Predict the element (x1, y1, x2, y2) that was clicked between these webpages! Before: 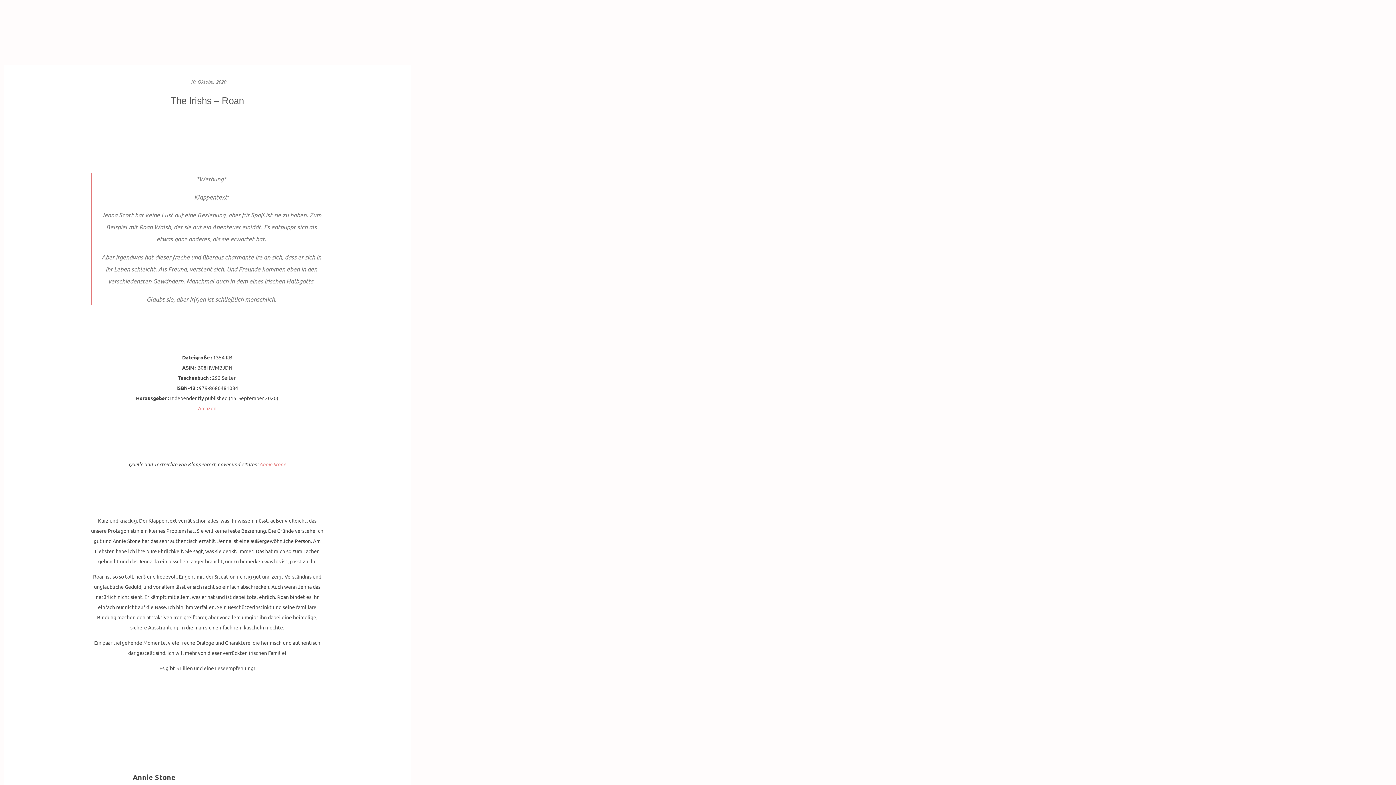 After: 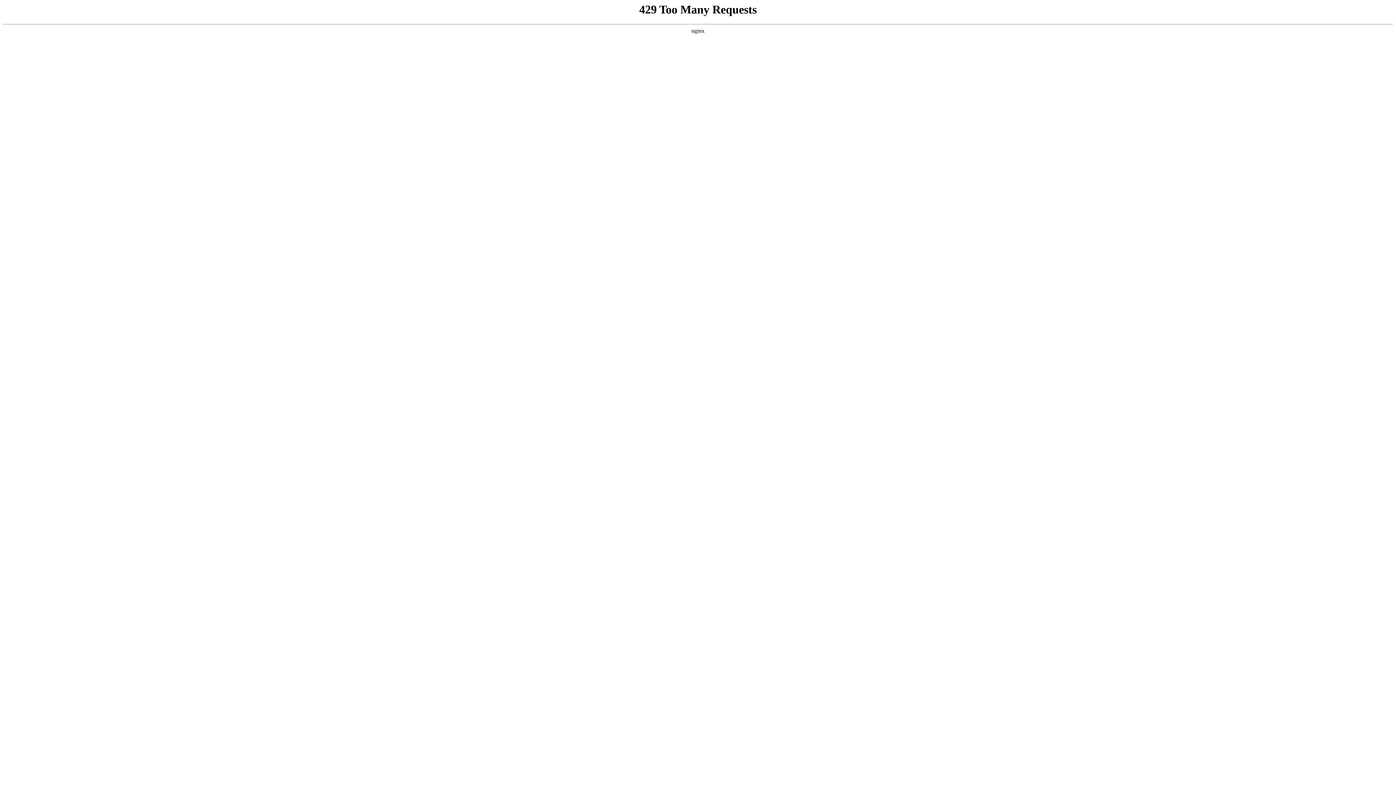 Action: bbox: (259, 461, 286, 467) label: Annie Stone